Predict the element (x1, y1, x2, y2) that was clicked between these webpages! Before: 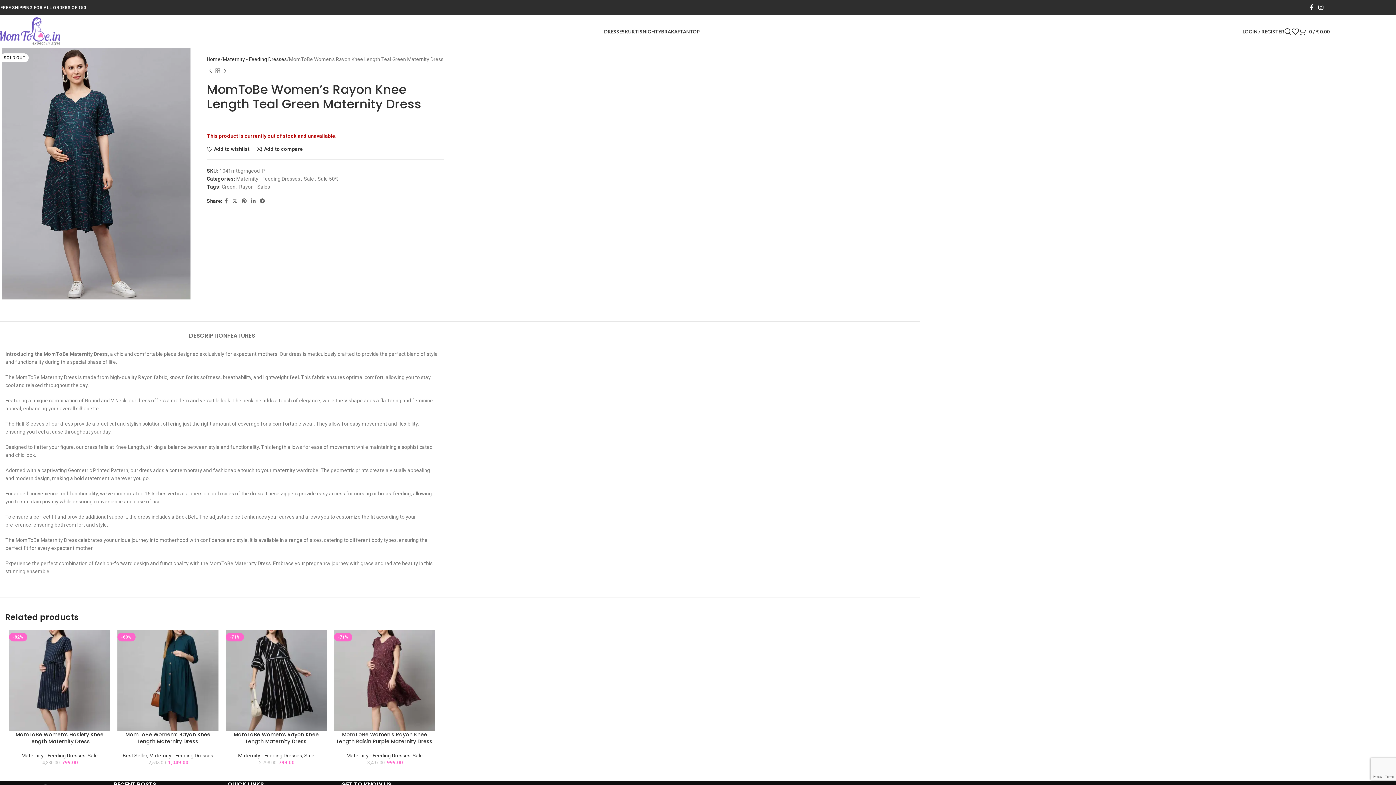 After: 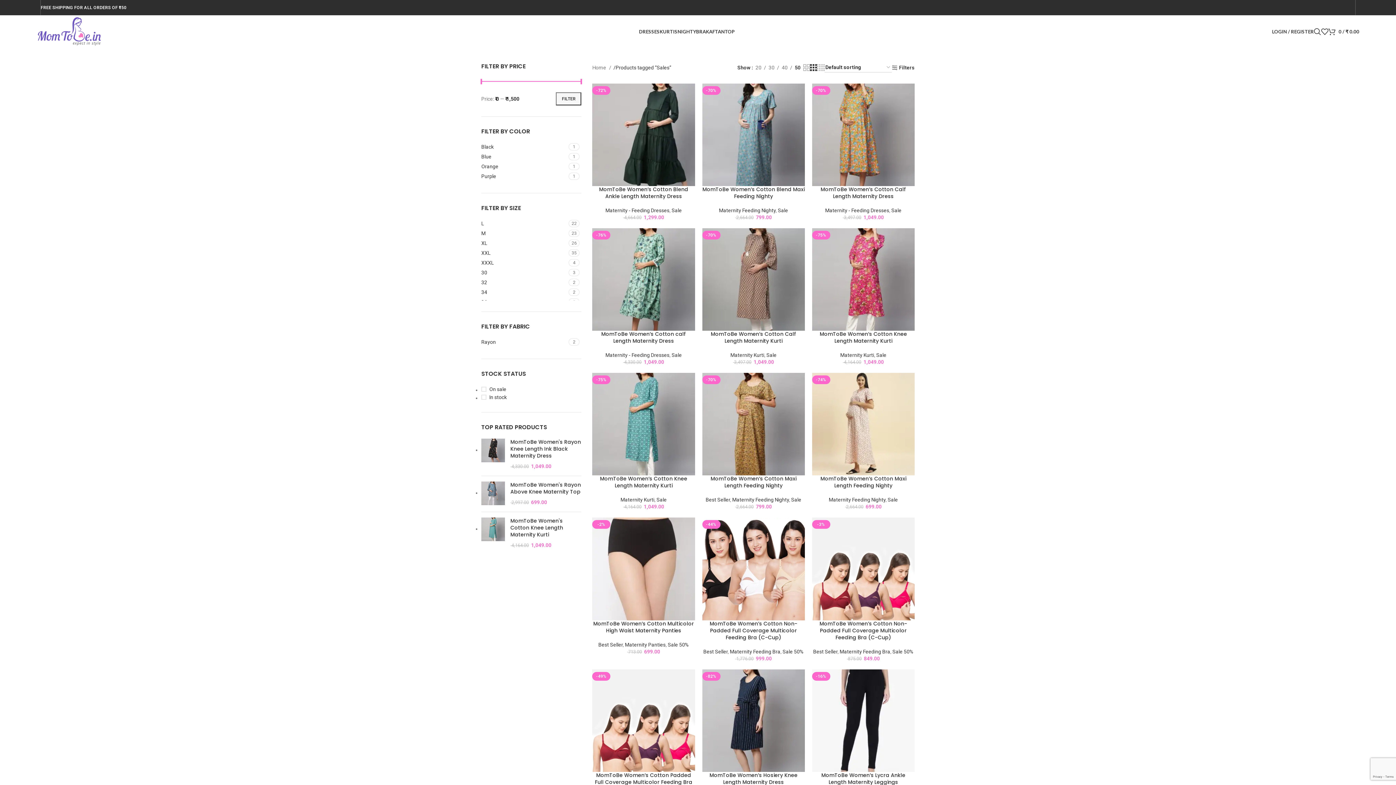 Action: label: Sales bbox: (257, 183, 270, 189)